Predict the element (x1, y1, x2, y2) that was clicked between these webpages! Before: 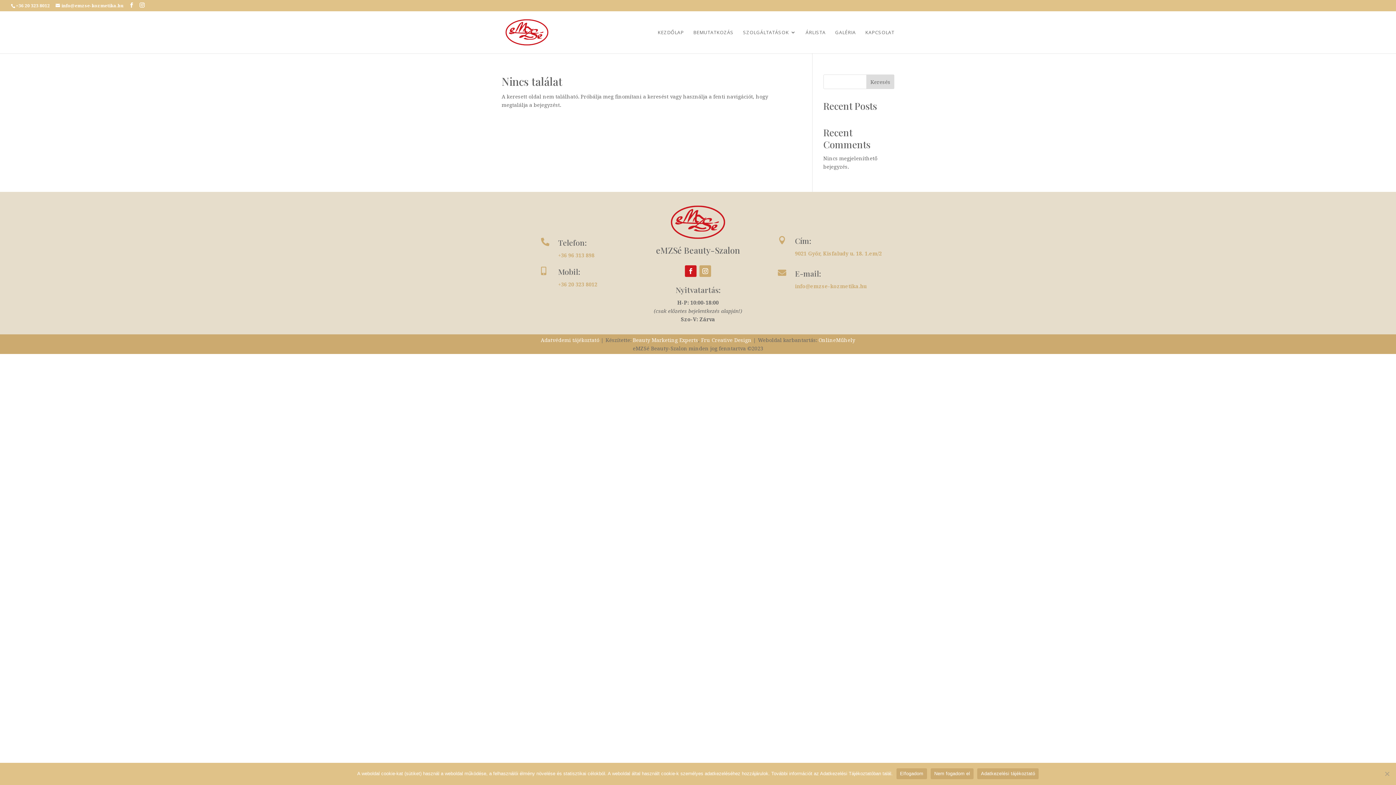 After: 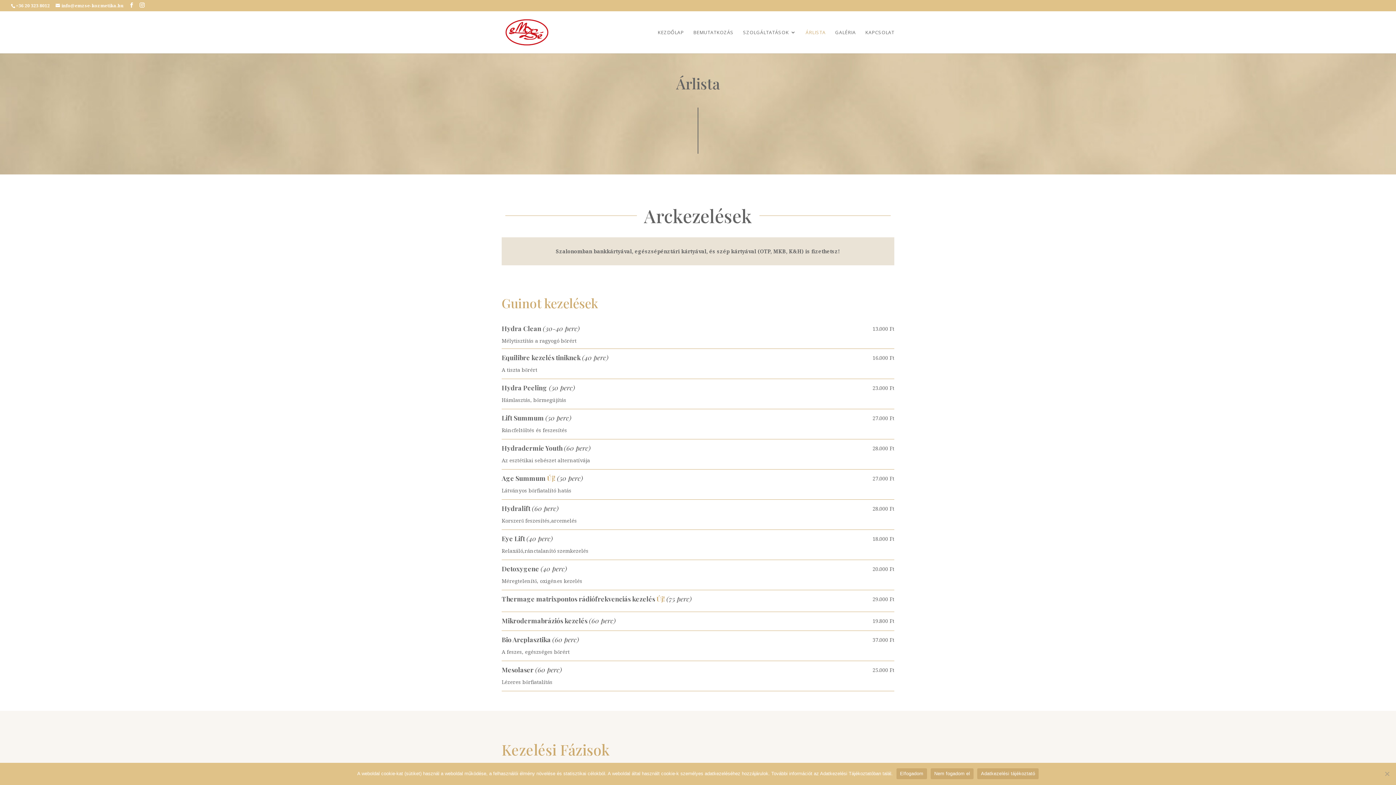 Action: bbox: (805, 29, 825, 53) label: ÁRLISTA